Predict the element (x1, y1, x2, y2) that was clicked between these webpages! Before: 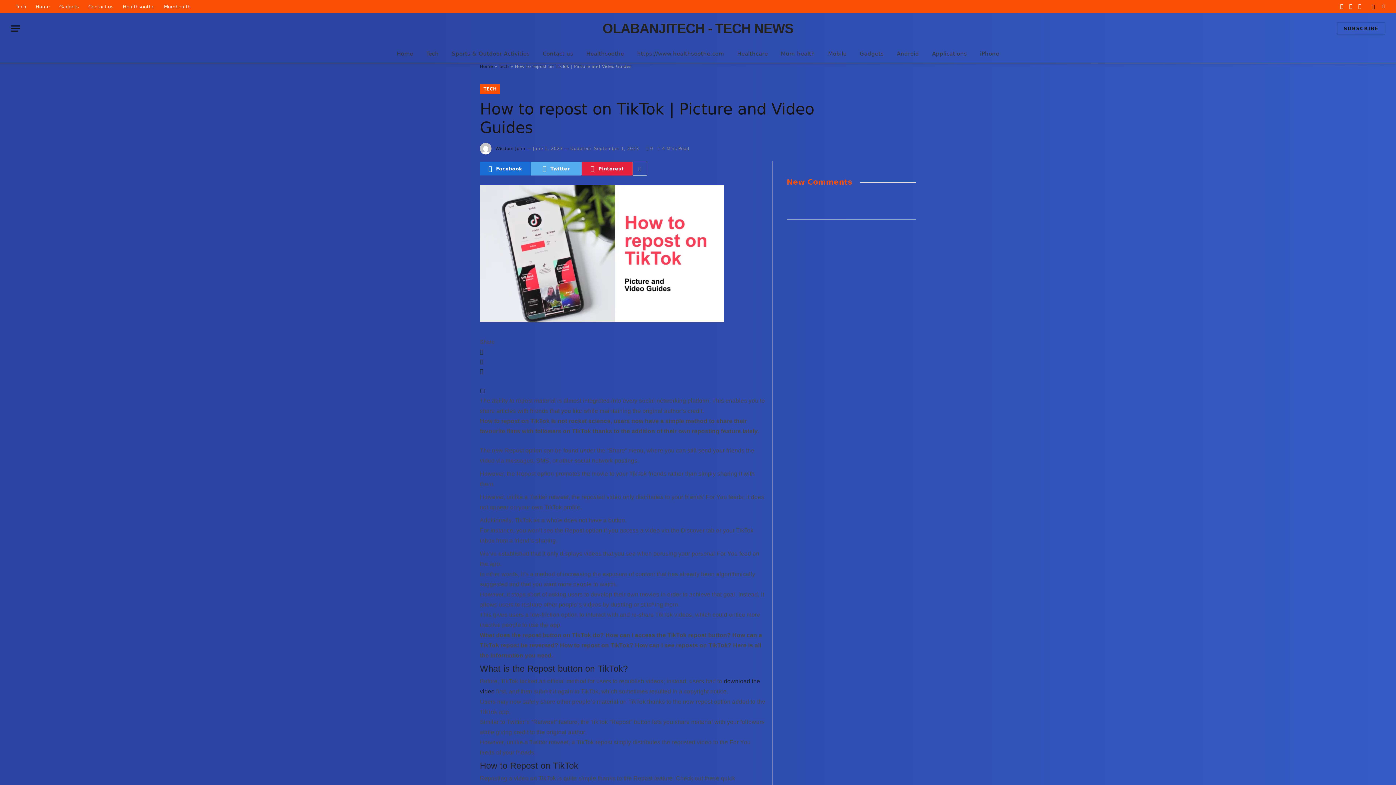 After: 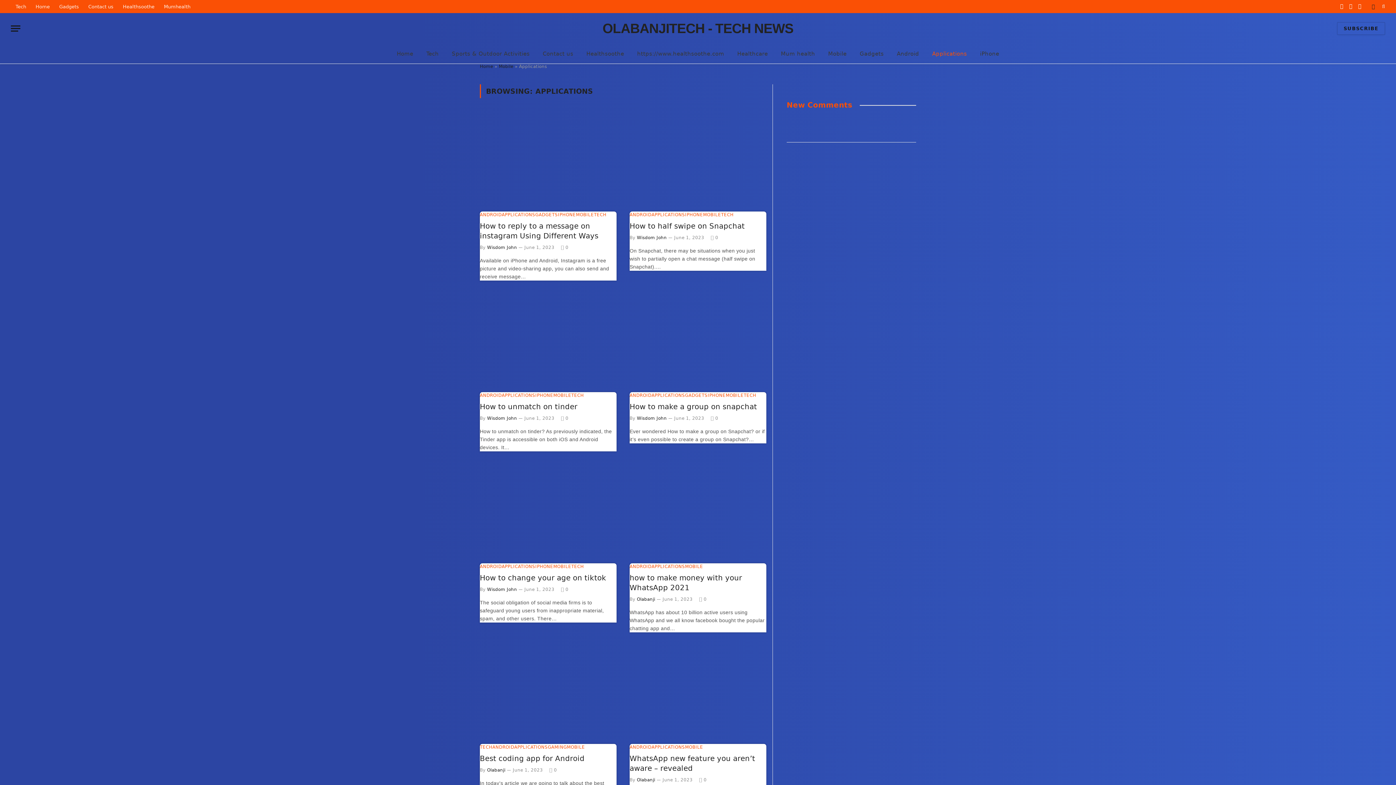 Action: label: Applications bbox: (925, 44, 973, 63)